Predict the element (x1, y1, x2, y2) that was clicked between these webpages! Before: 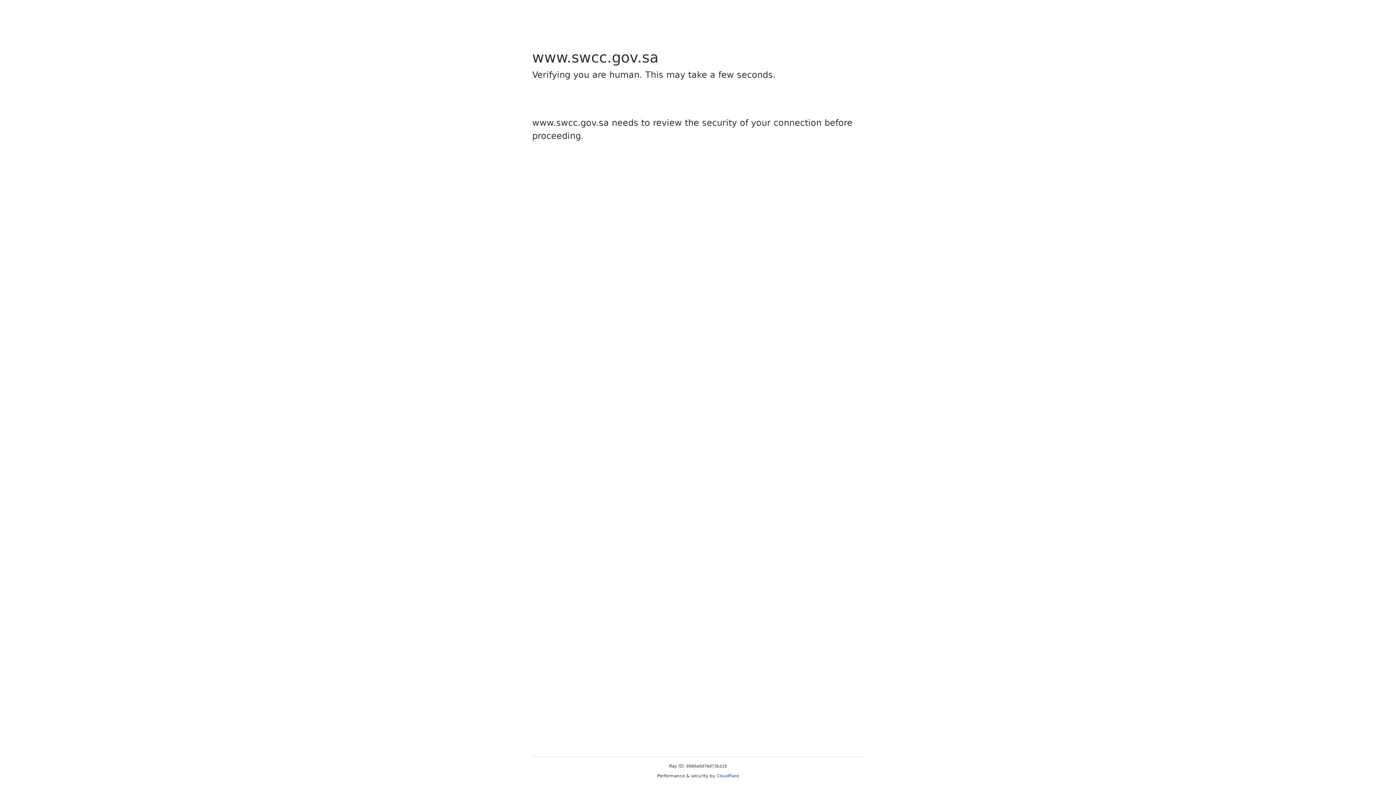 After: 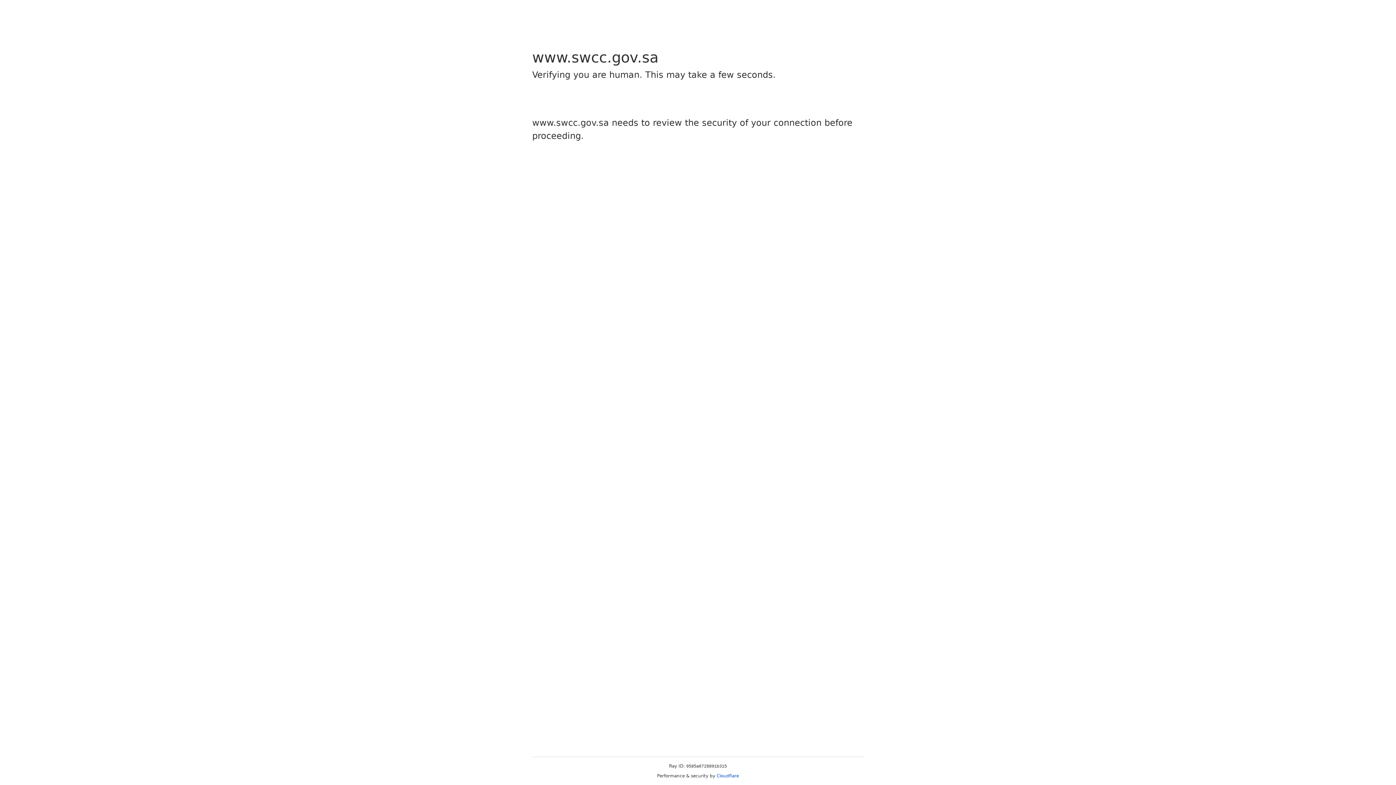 Action: bbox: (716, 773, 739, 778) label: Cloudflare